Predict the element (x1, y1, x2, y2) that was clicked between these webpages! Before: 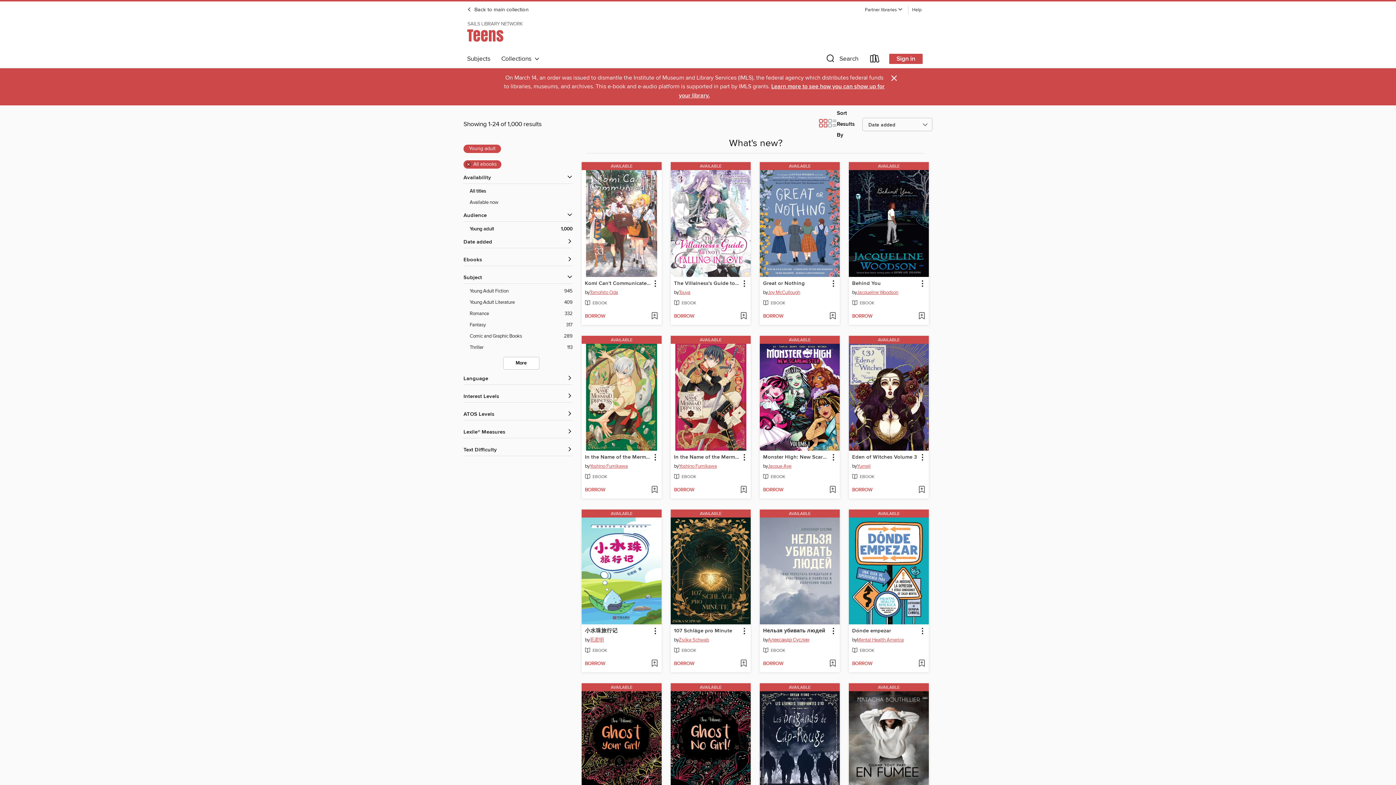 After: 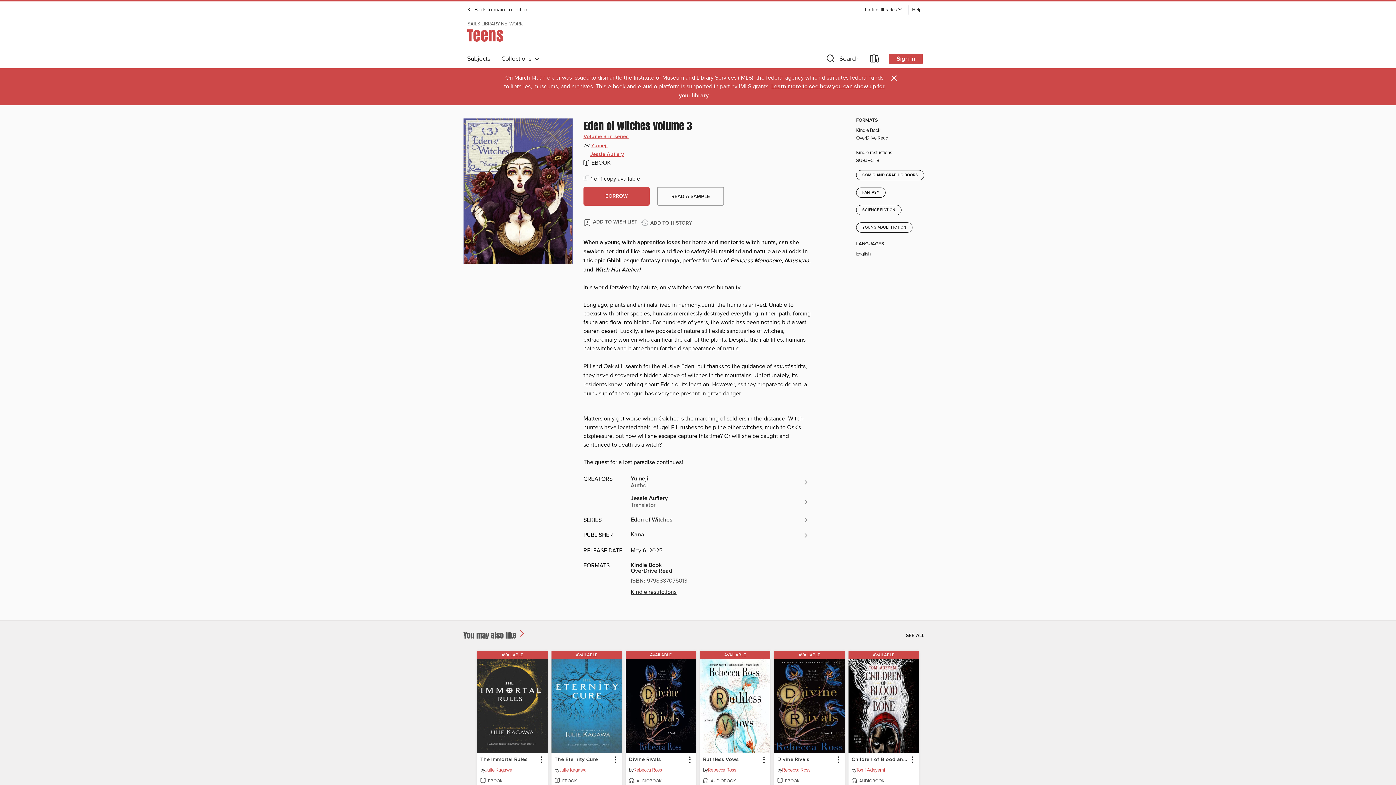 Action: label: Eden of Witches Volume 3 by Yumeji Available eBook bbox: (851, 452, 918, 461)